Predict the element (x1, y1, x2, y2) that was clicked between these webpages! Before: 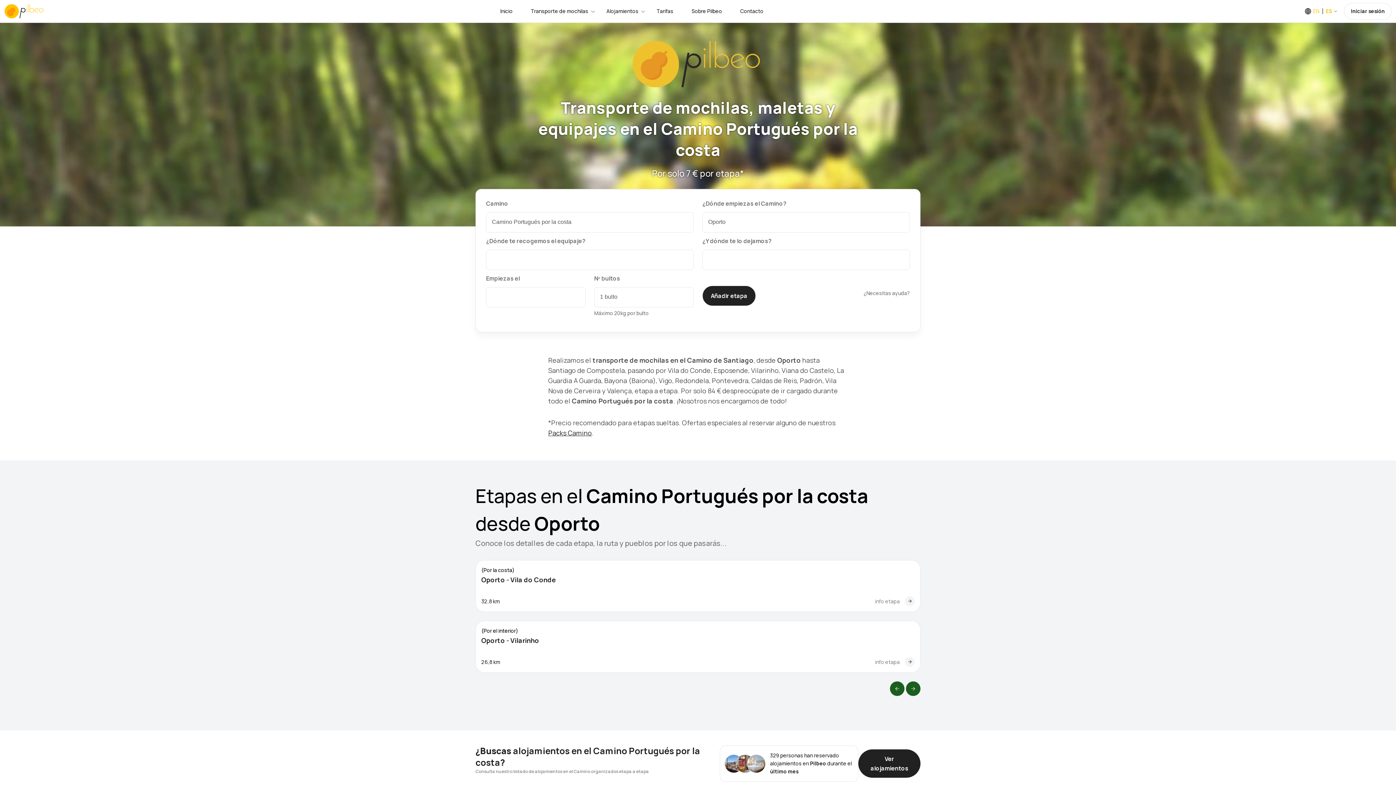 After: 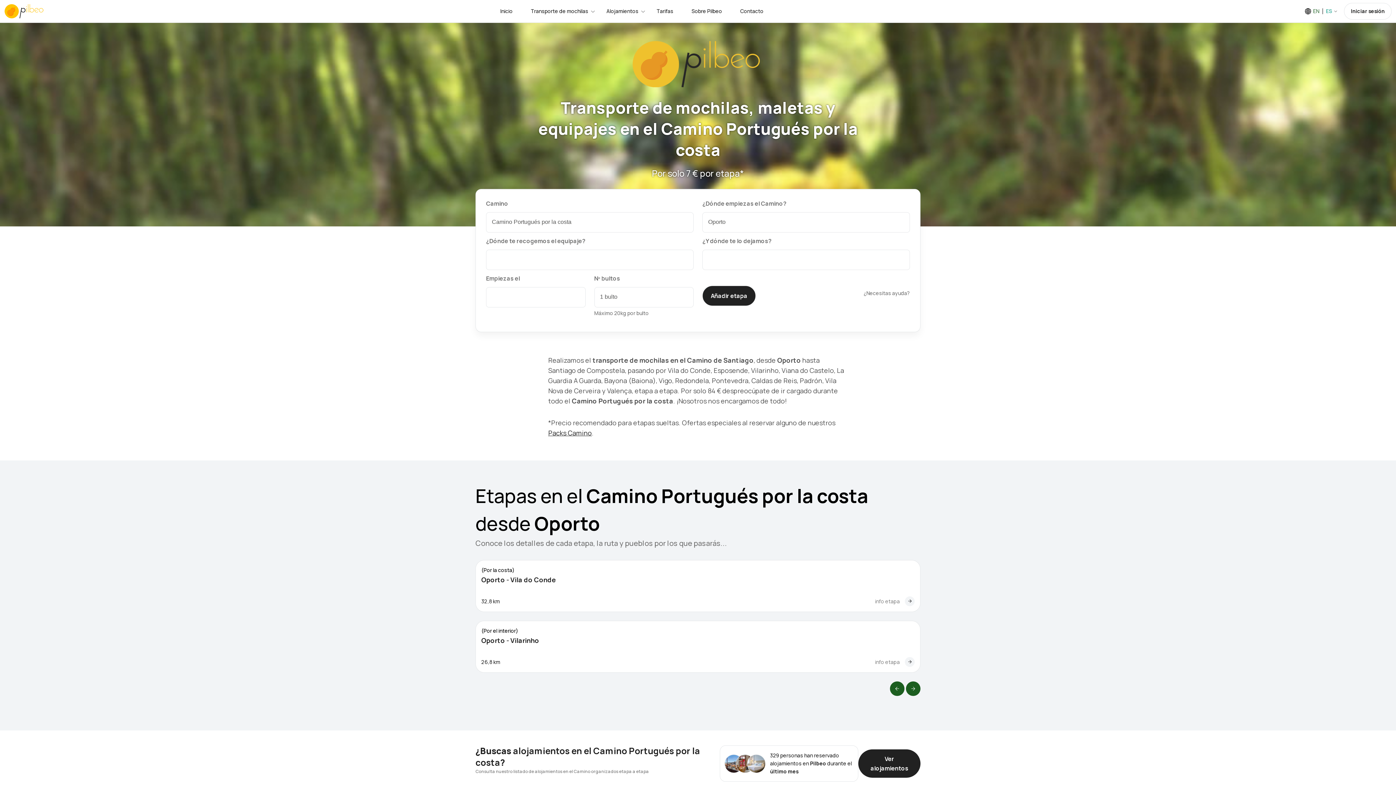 Action: label: ENES bbox: (1304, 7, 1338, 14)